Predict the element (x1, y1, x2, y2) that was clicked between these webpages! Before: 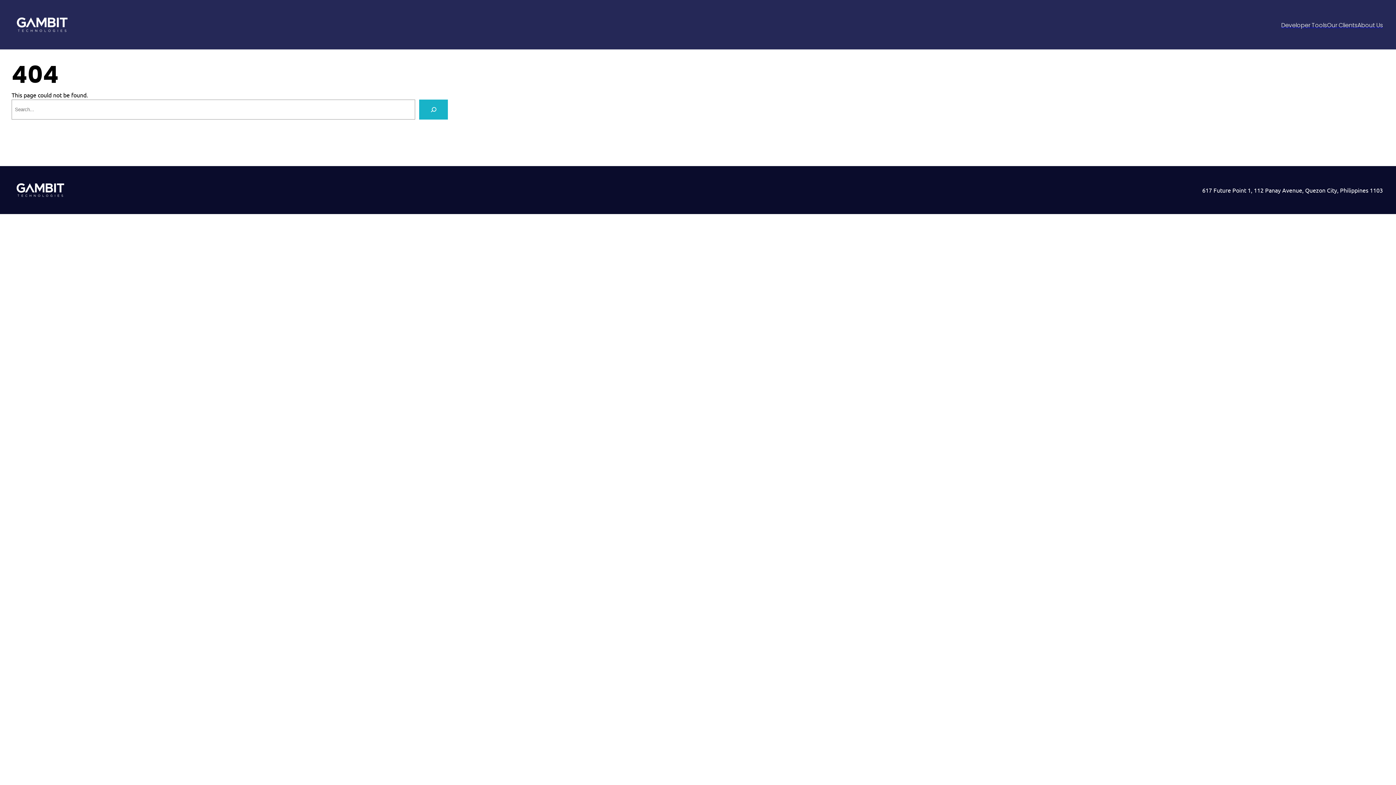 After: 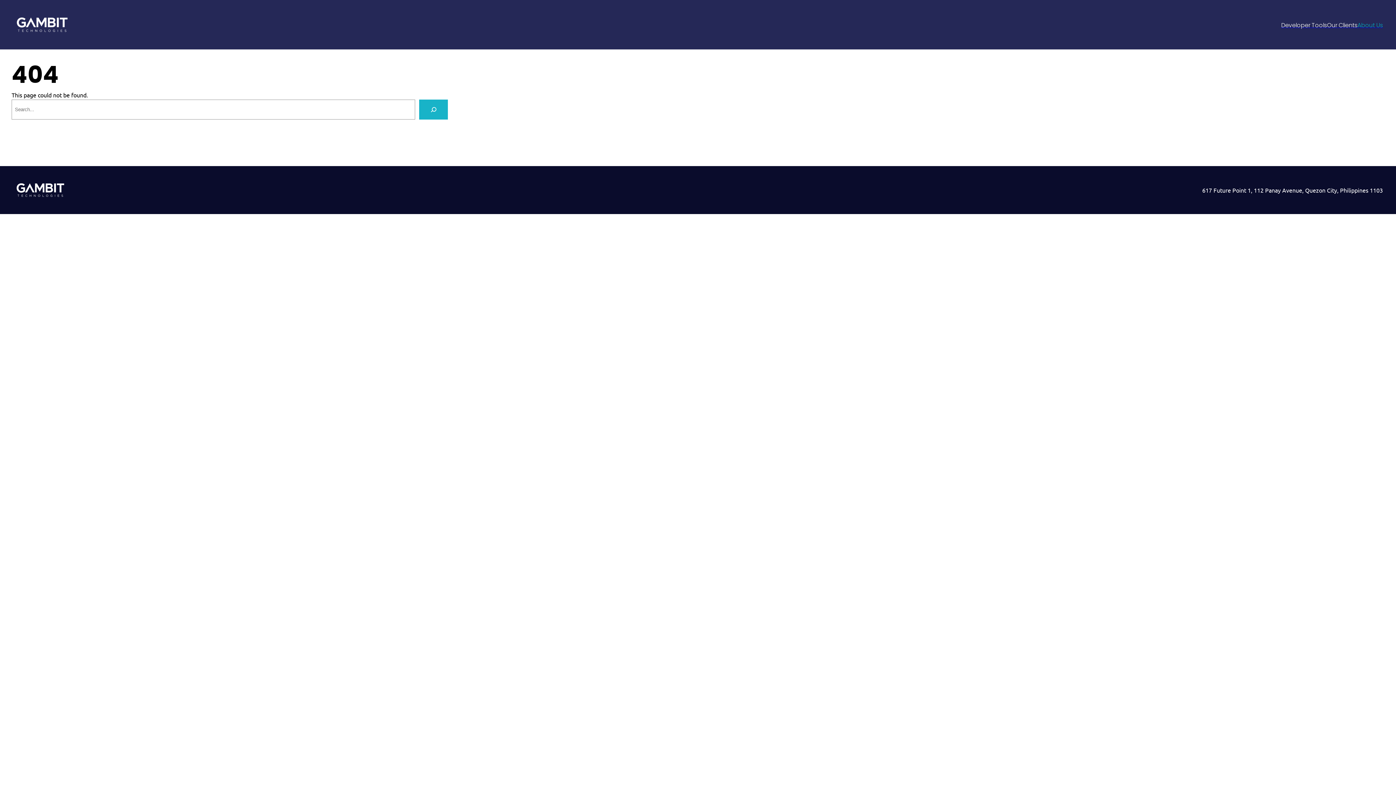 Action: label: About Us bbox: (1357, 20, 1383, 28)